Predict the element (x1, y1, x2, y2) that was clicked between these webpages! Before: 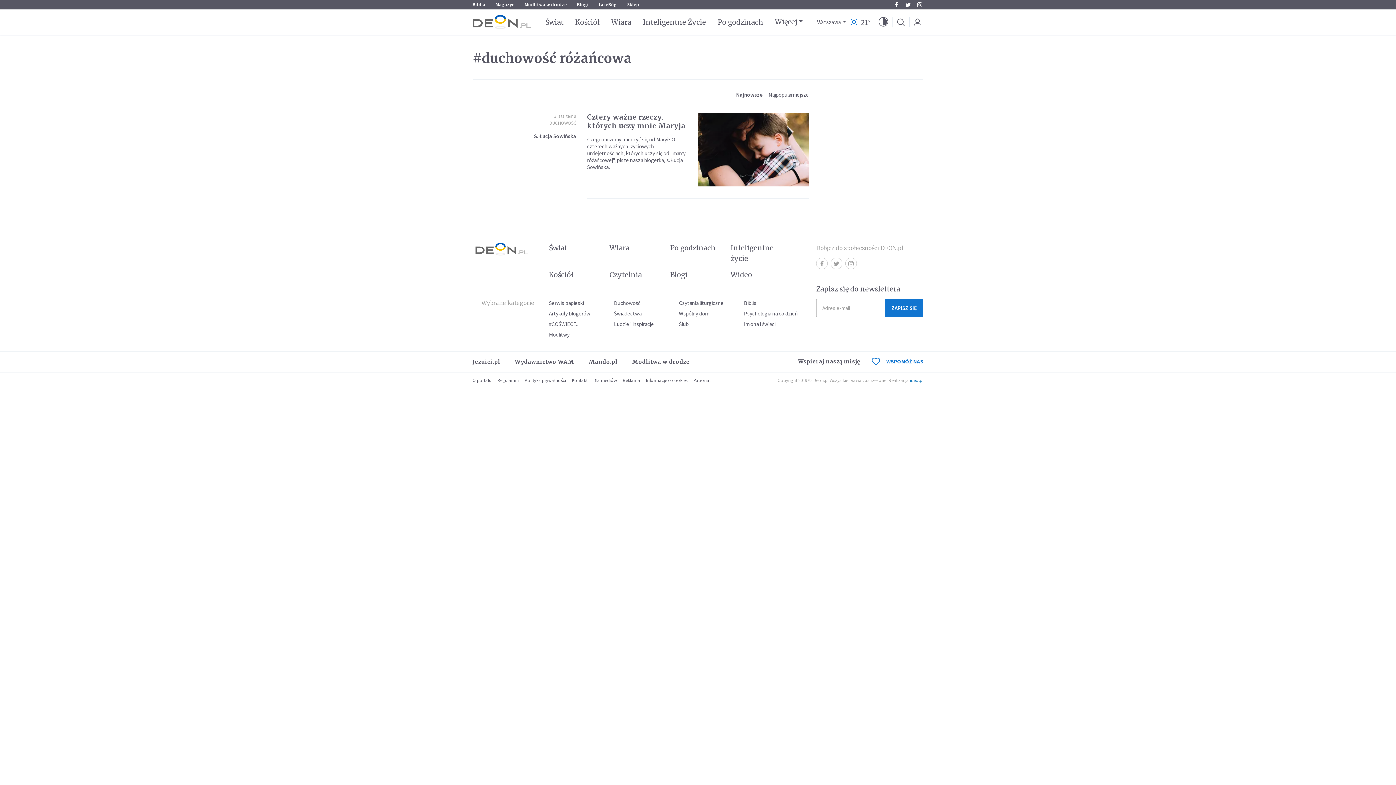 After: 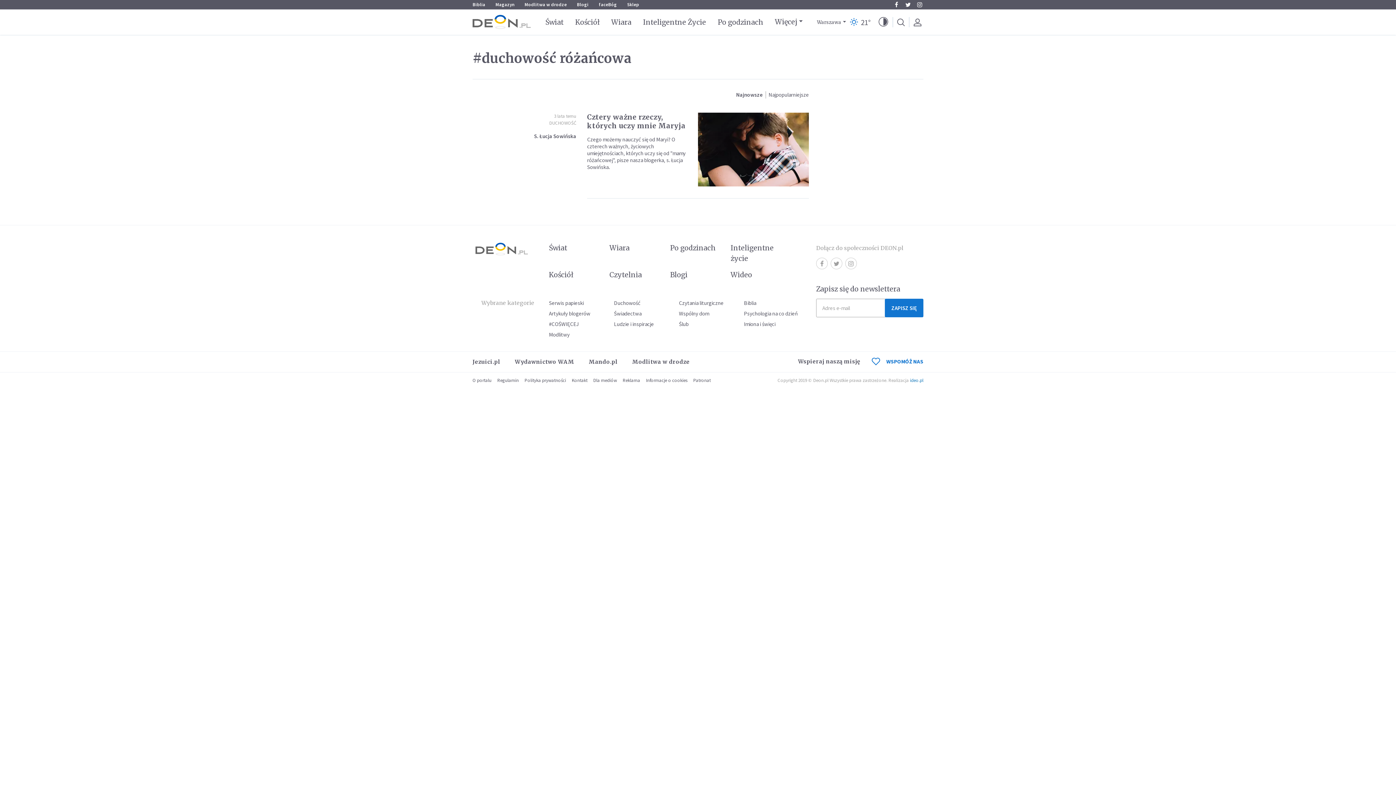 Action: label: Wydawnictwo WAM bbox: (514, 358, 574, 365)